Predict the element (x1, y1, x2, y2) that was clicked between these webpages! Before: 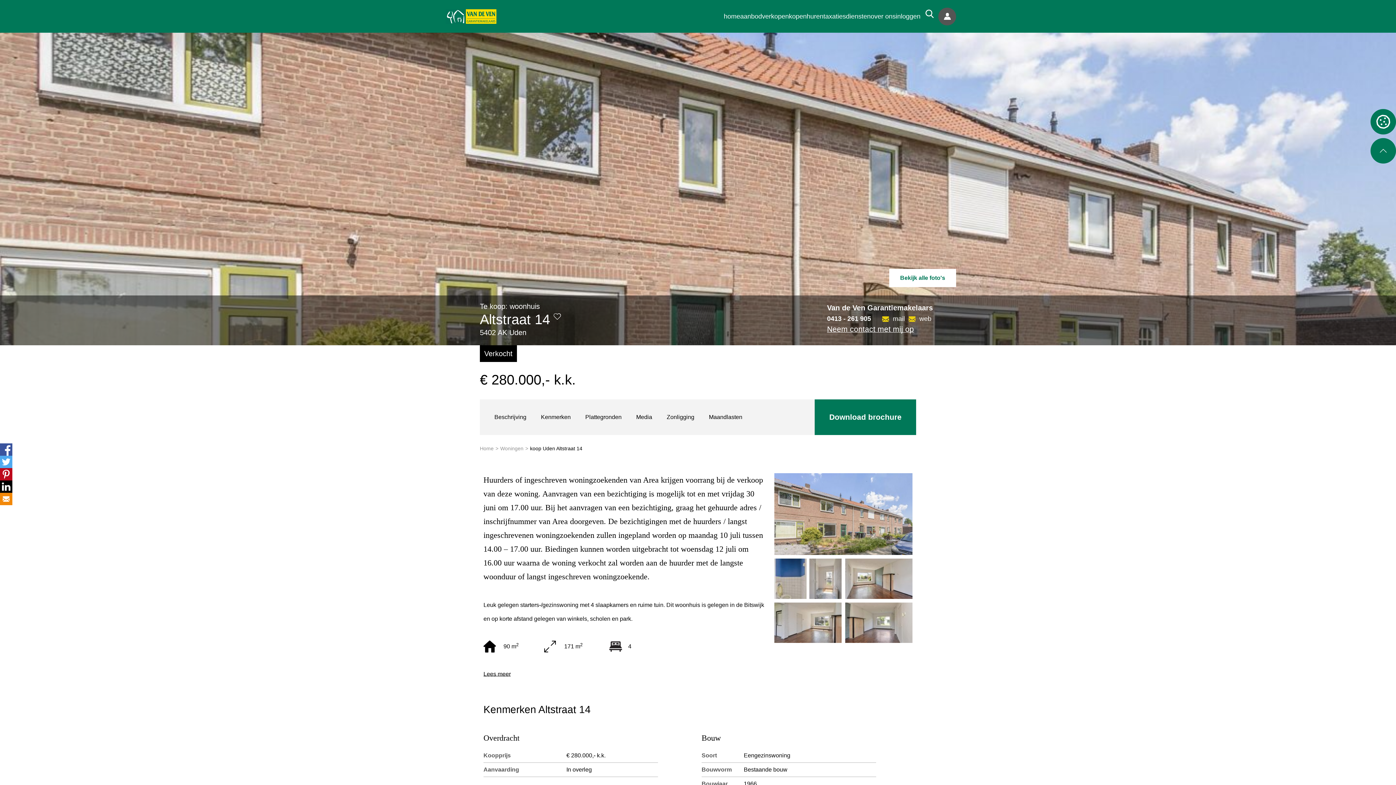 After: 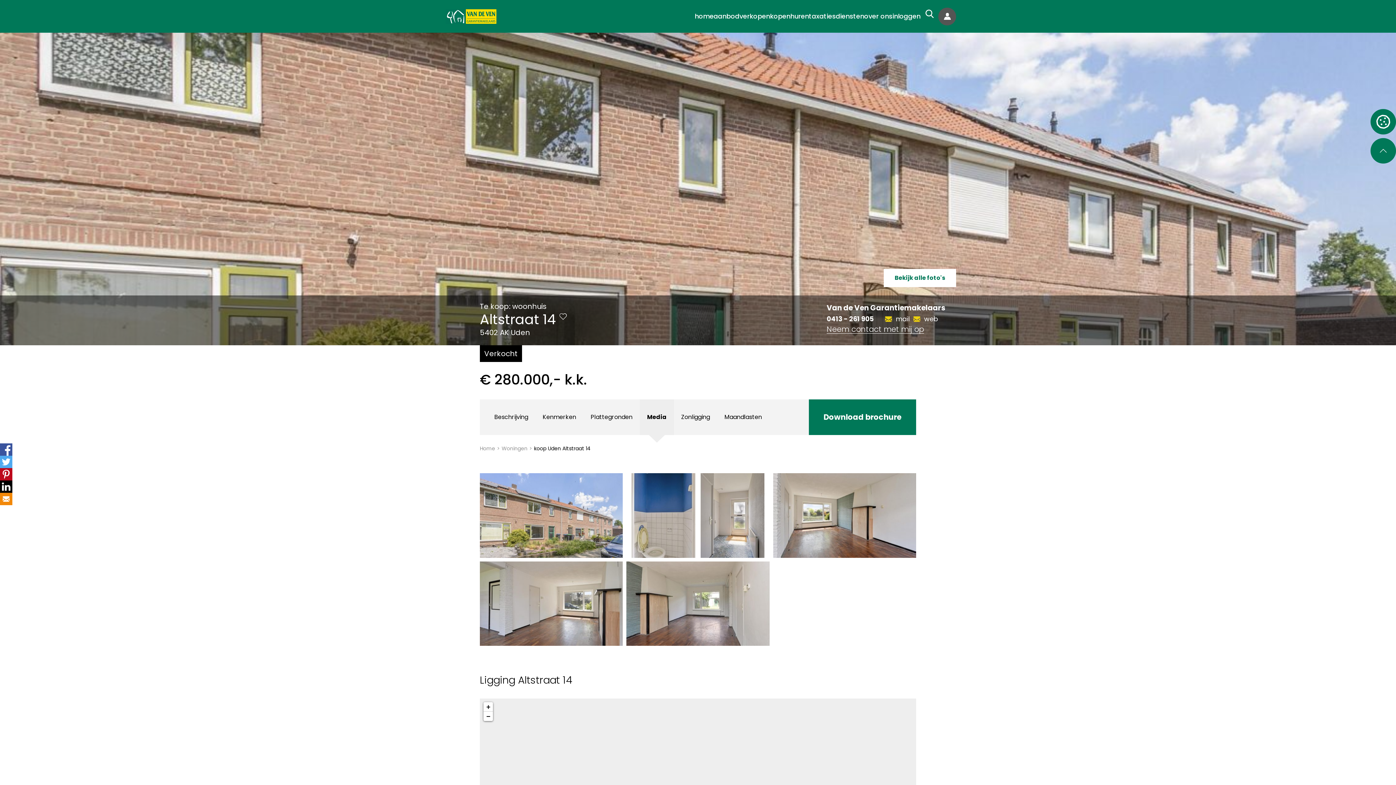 Action: bbox: (629, 399, 659, 435) label: Media